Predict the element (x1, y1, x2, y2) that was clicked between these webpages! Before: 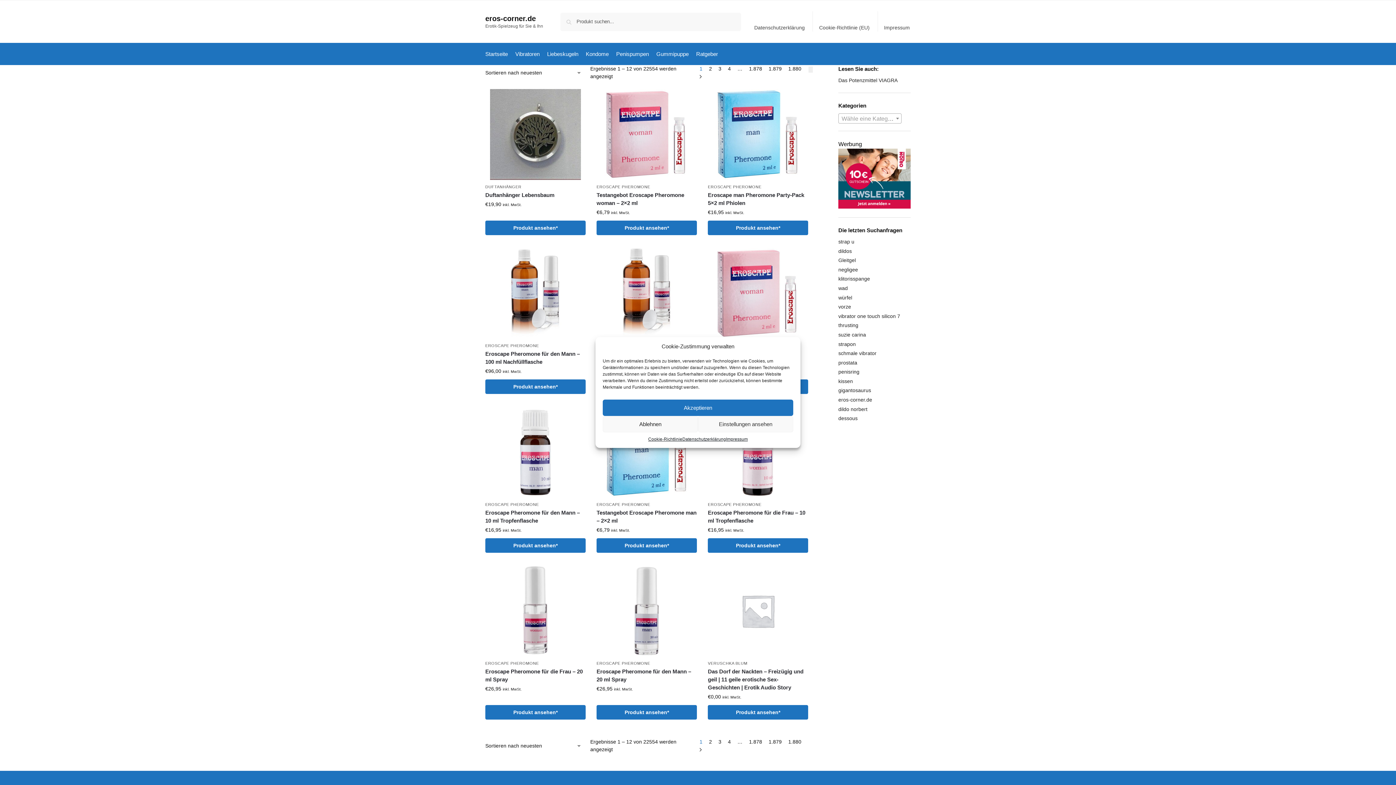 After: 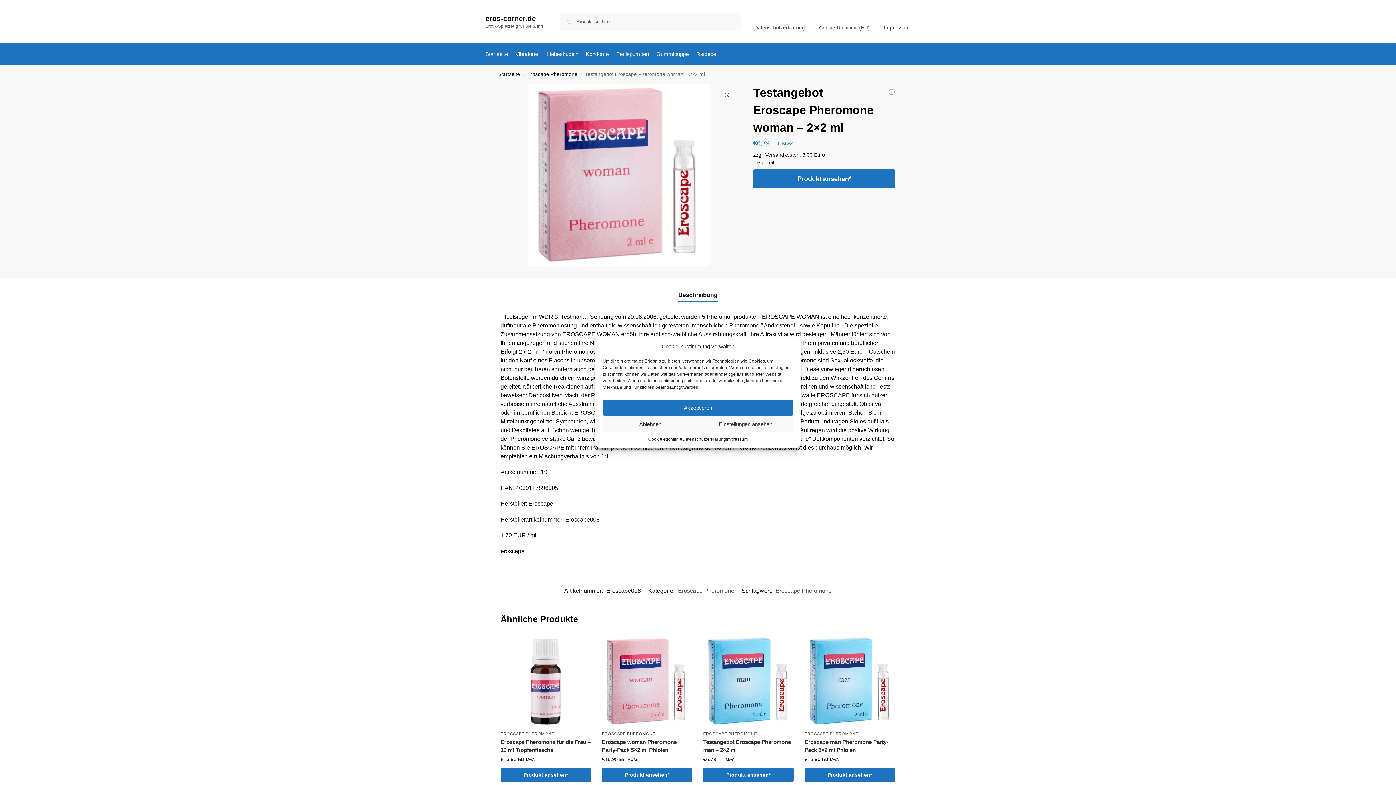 Action: label: Testangebot Eroscape Pheromone woman – 2×2 ml bbox: (596, 191, 697, 207)